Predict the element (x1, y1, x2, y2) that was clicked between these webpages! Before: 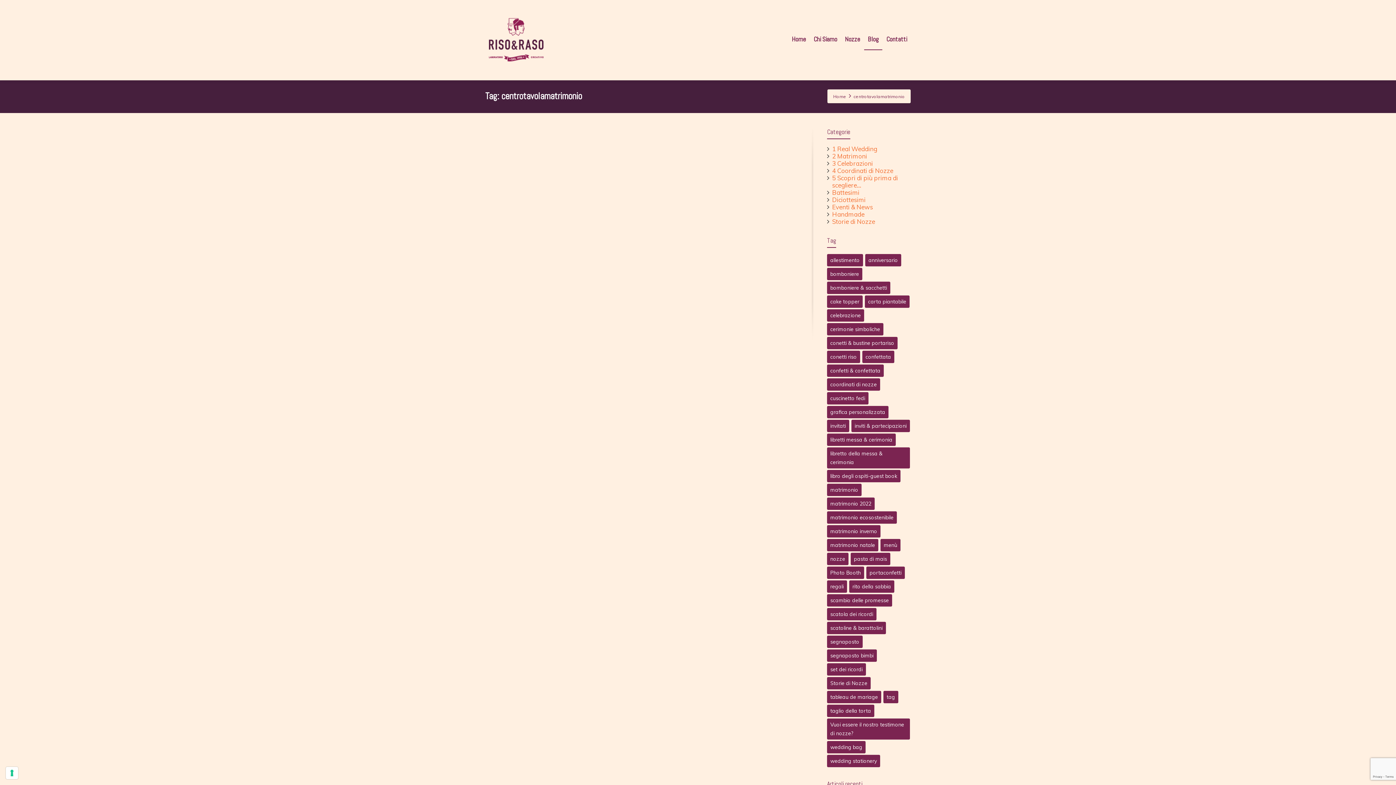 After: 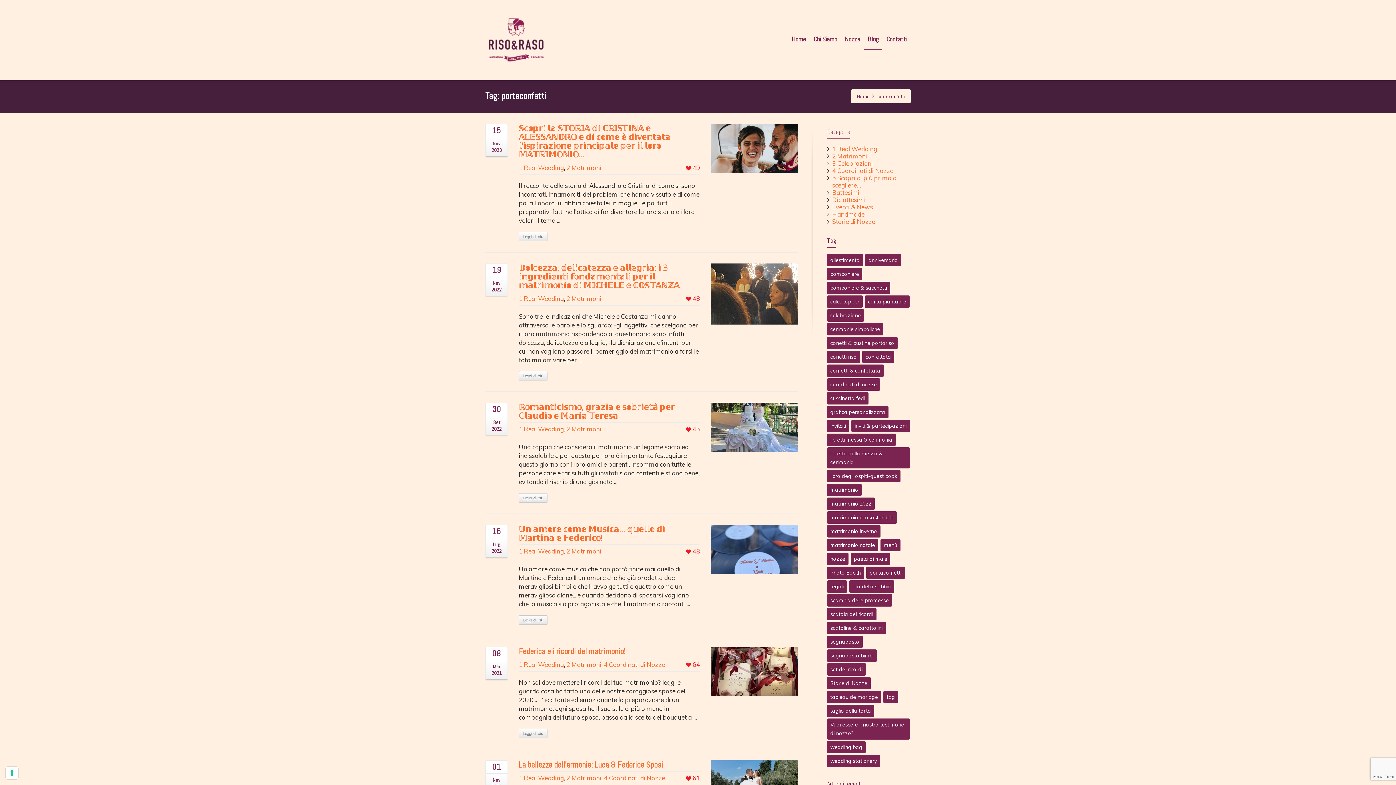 Action: bbox: (866, 566, 905, 579) label: portaconfetti